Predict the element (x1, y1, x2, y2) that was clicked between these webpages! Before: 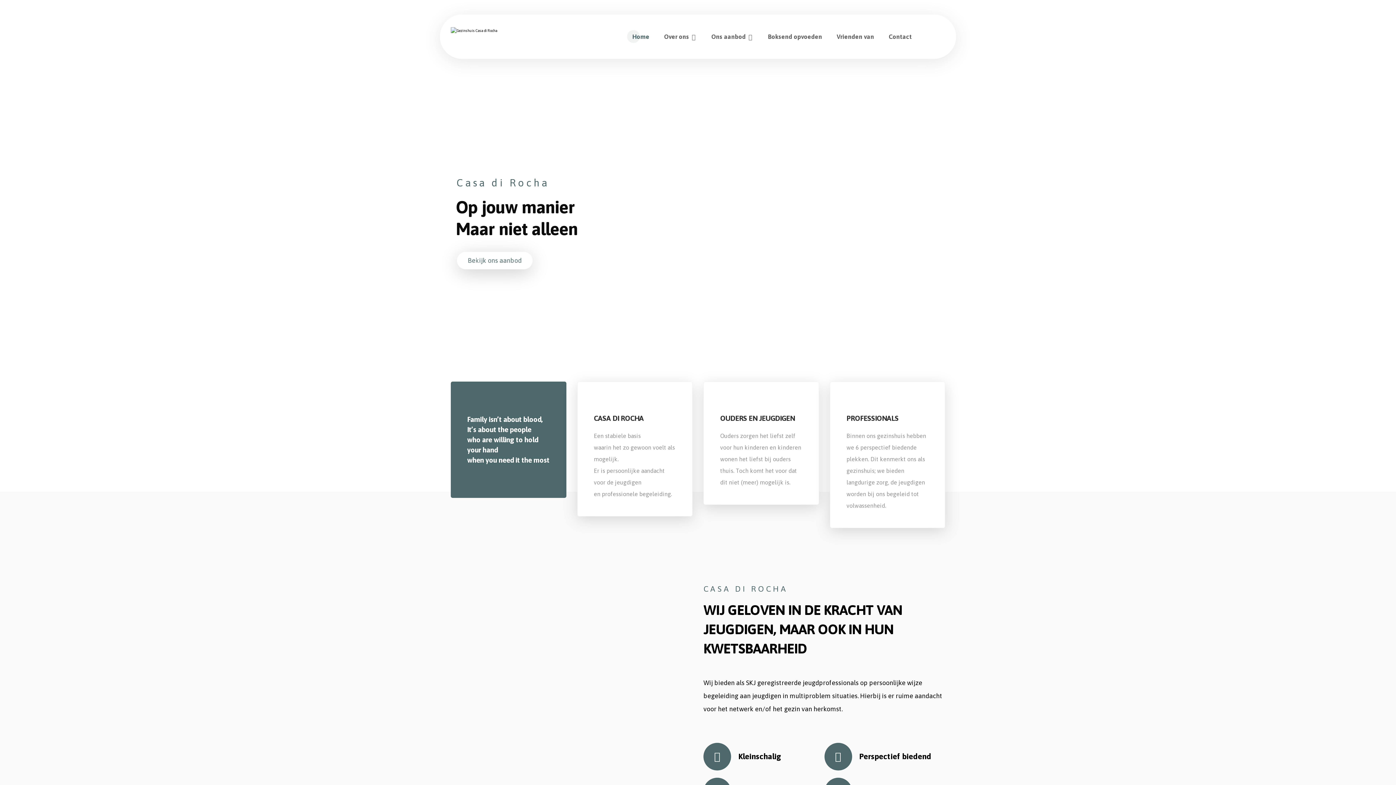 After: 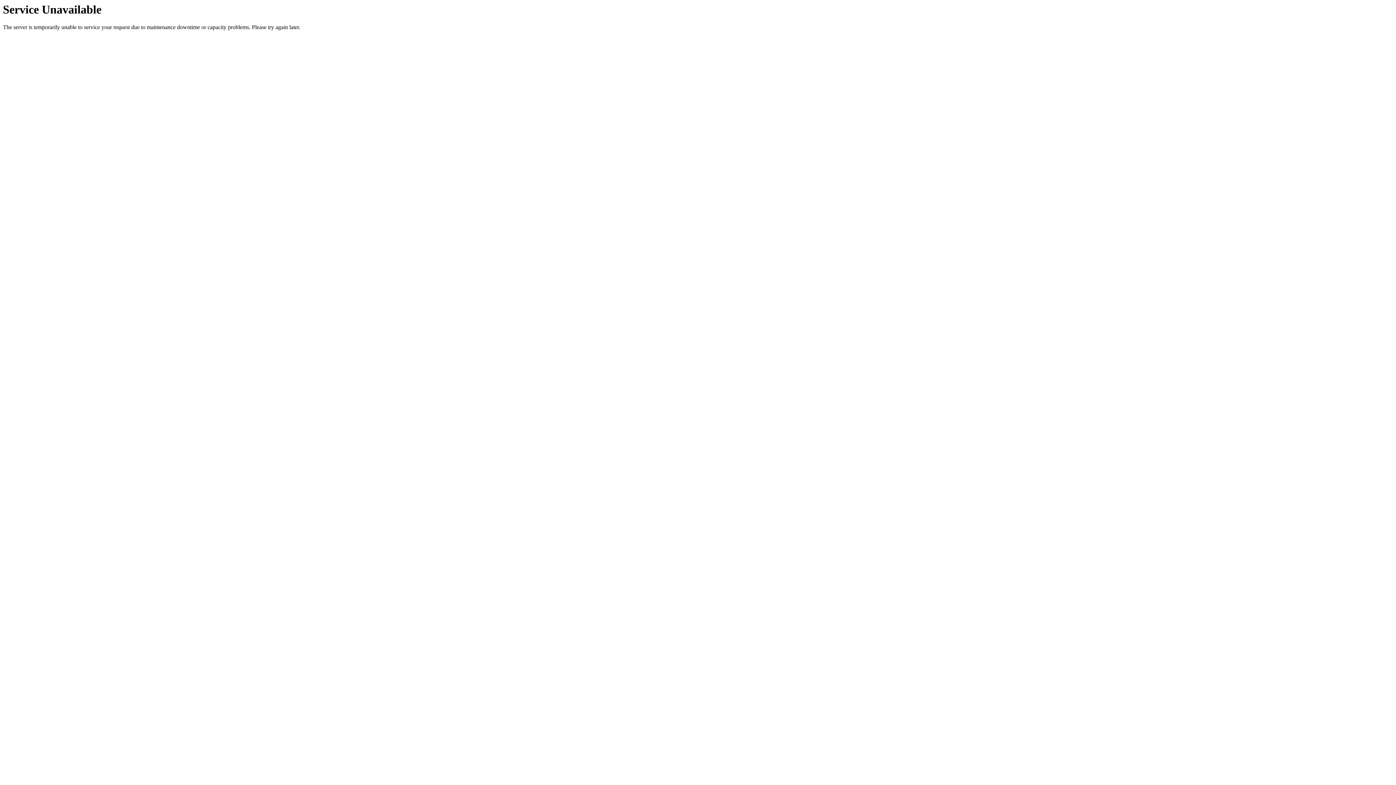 Action: label: Vrienden van bbox: (836, 26, 874, 46)